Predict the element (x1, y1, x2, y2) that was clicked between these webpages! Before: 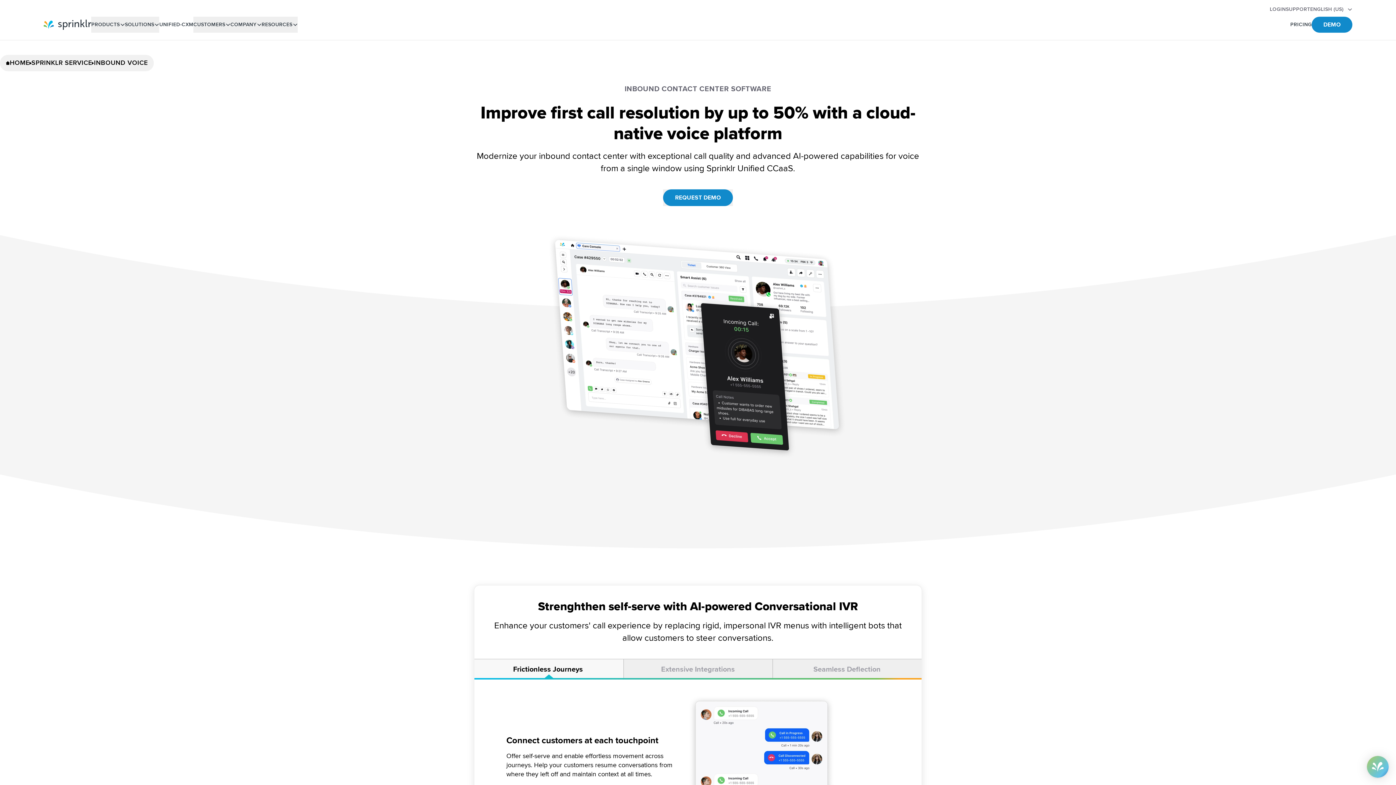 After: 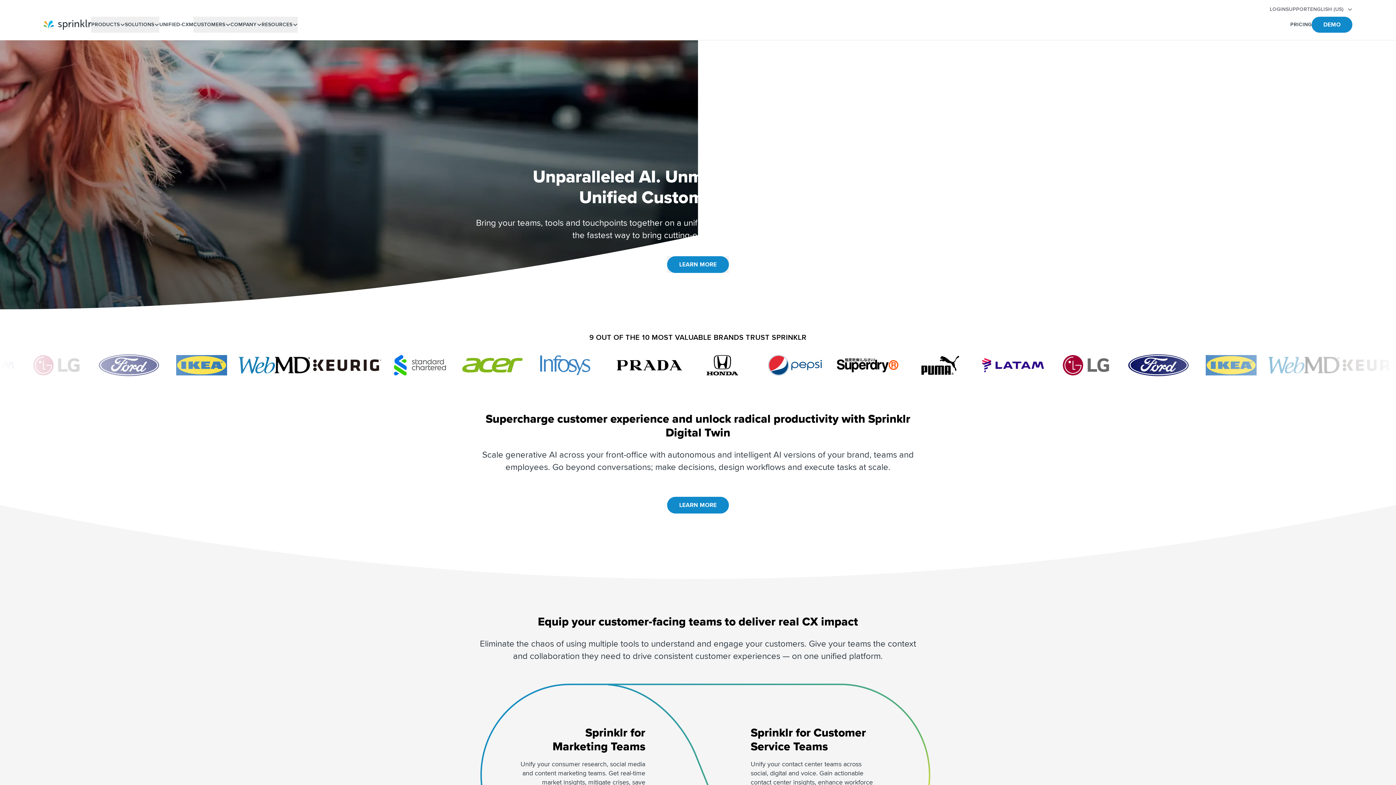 Action: label: Sprinklr bbox: (43, 19, 91, 29)